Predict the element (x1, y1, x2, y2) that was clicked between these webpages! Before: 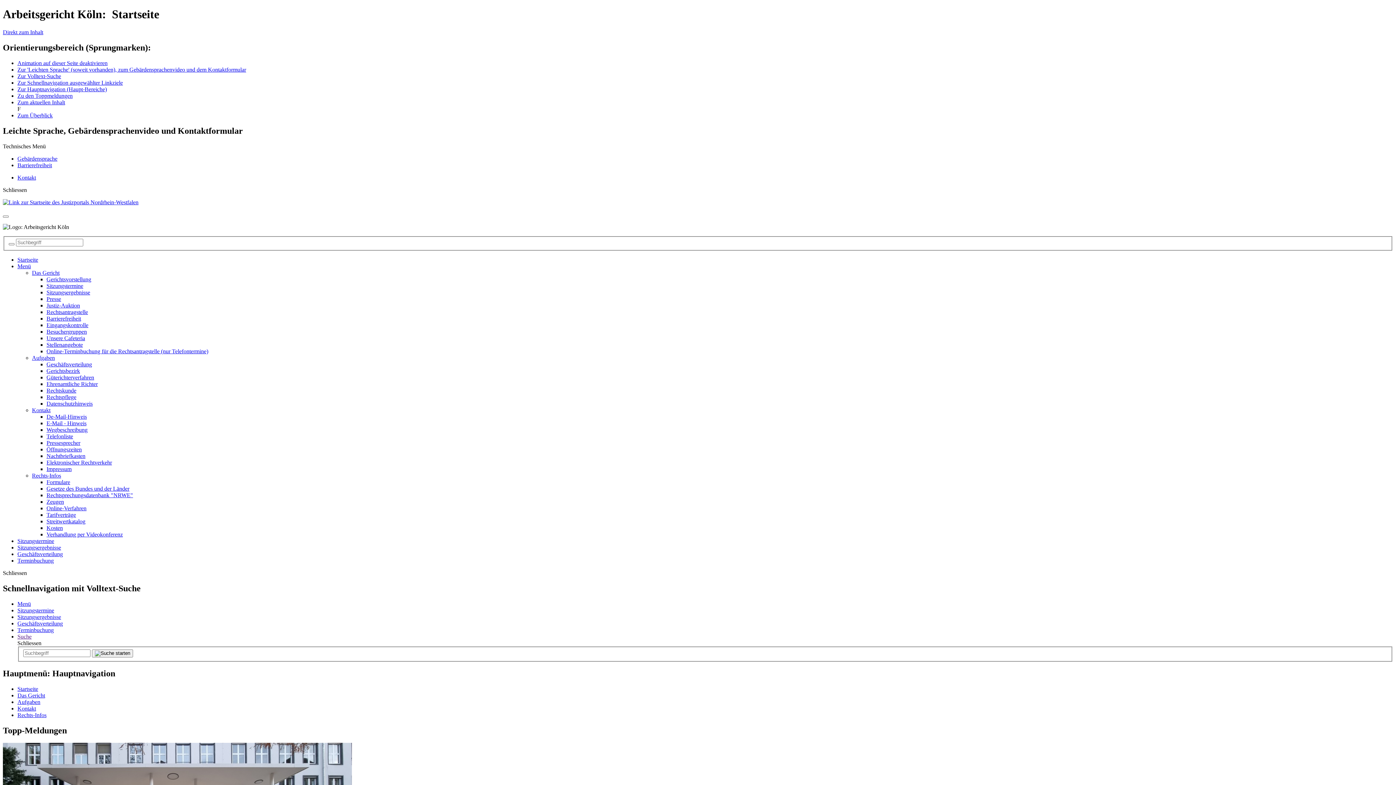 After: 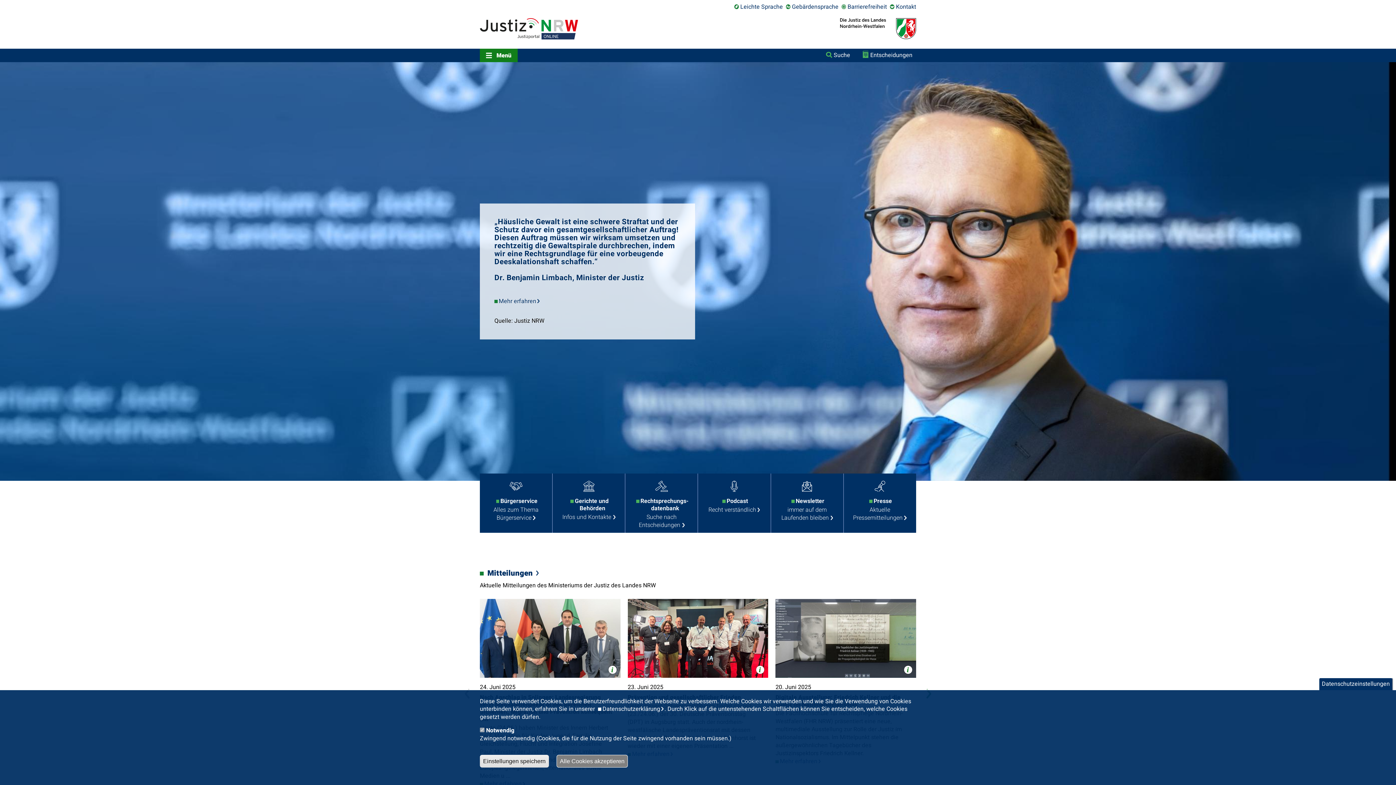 Action: bbox: (2, 199, 138, 205)